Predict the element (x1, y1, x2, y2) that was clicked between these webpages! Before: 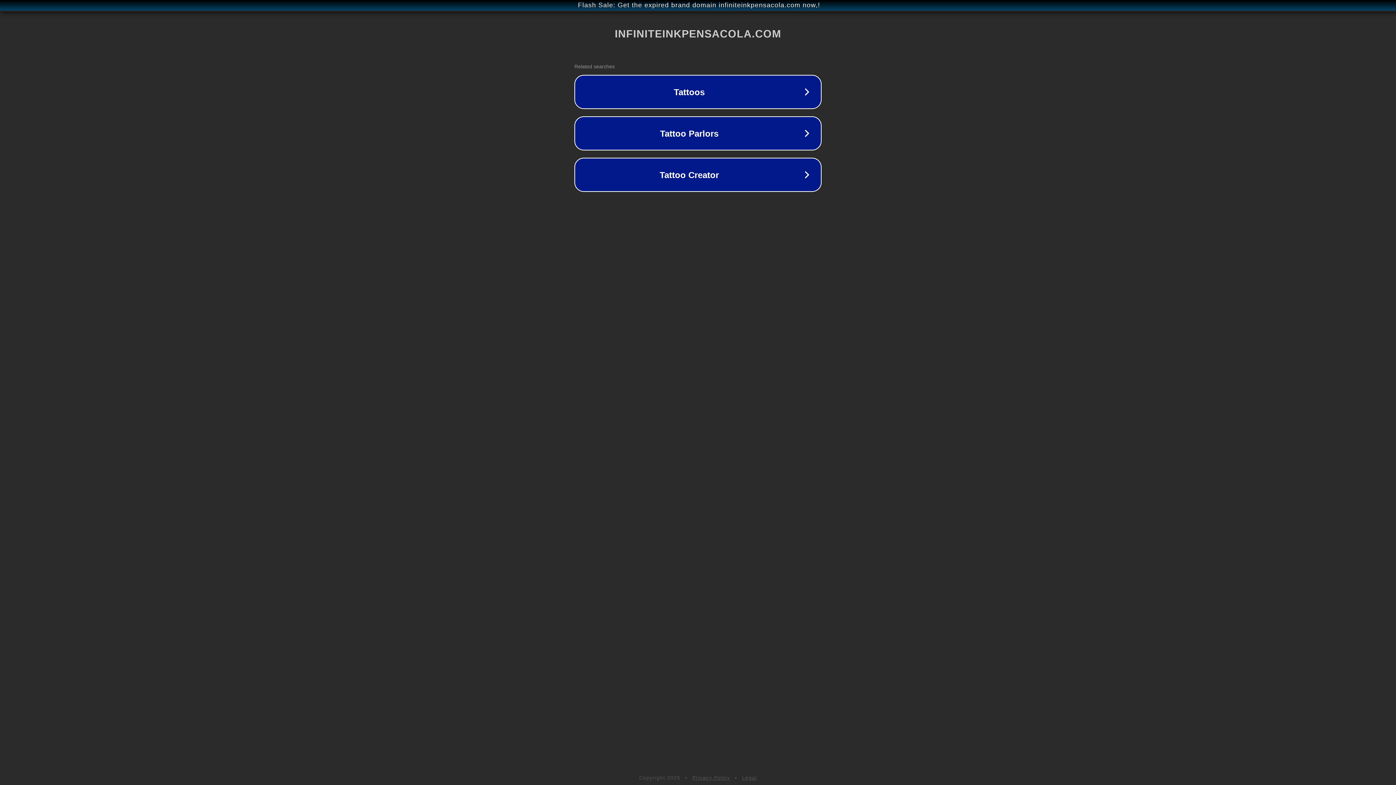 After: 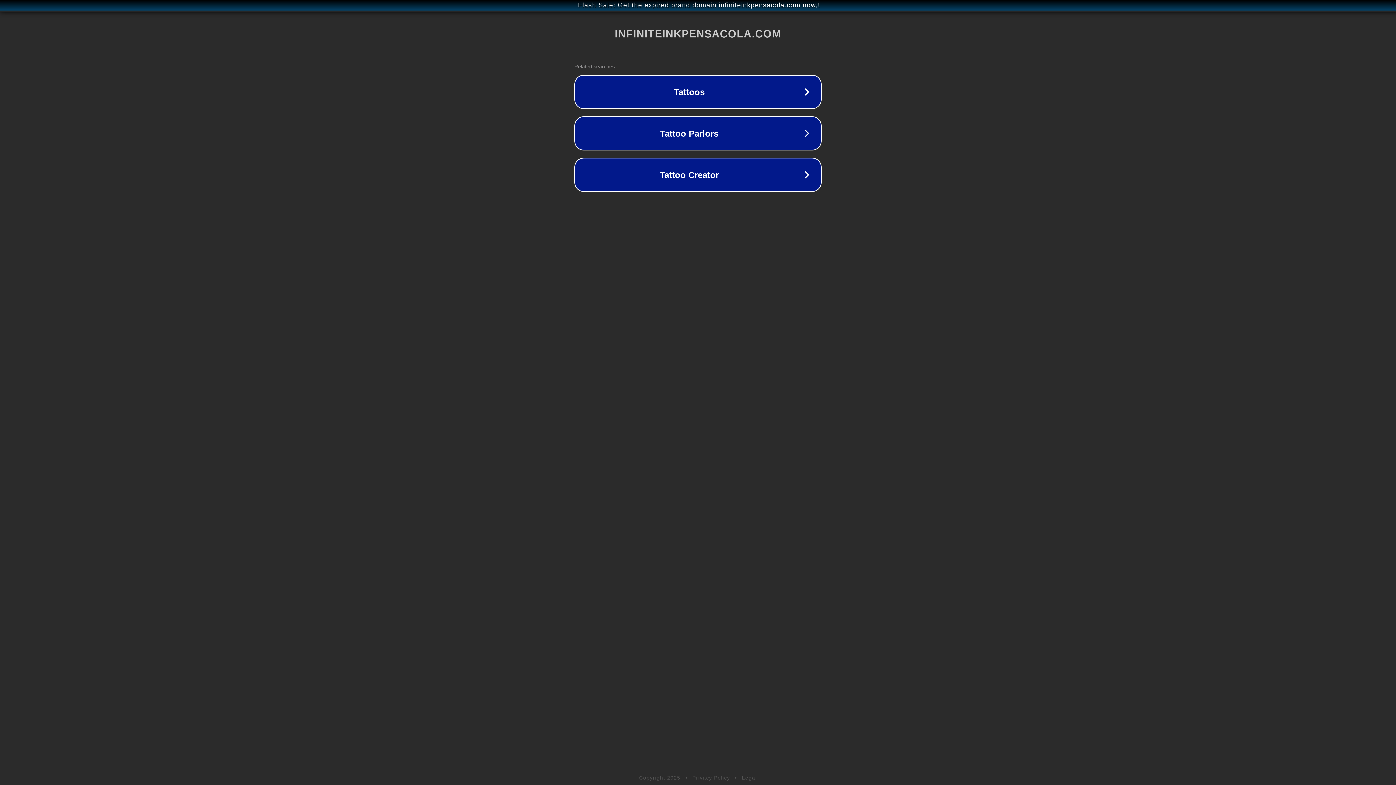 Action: bbox: (742, 775, 757, 781) label: Legal